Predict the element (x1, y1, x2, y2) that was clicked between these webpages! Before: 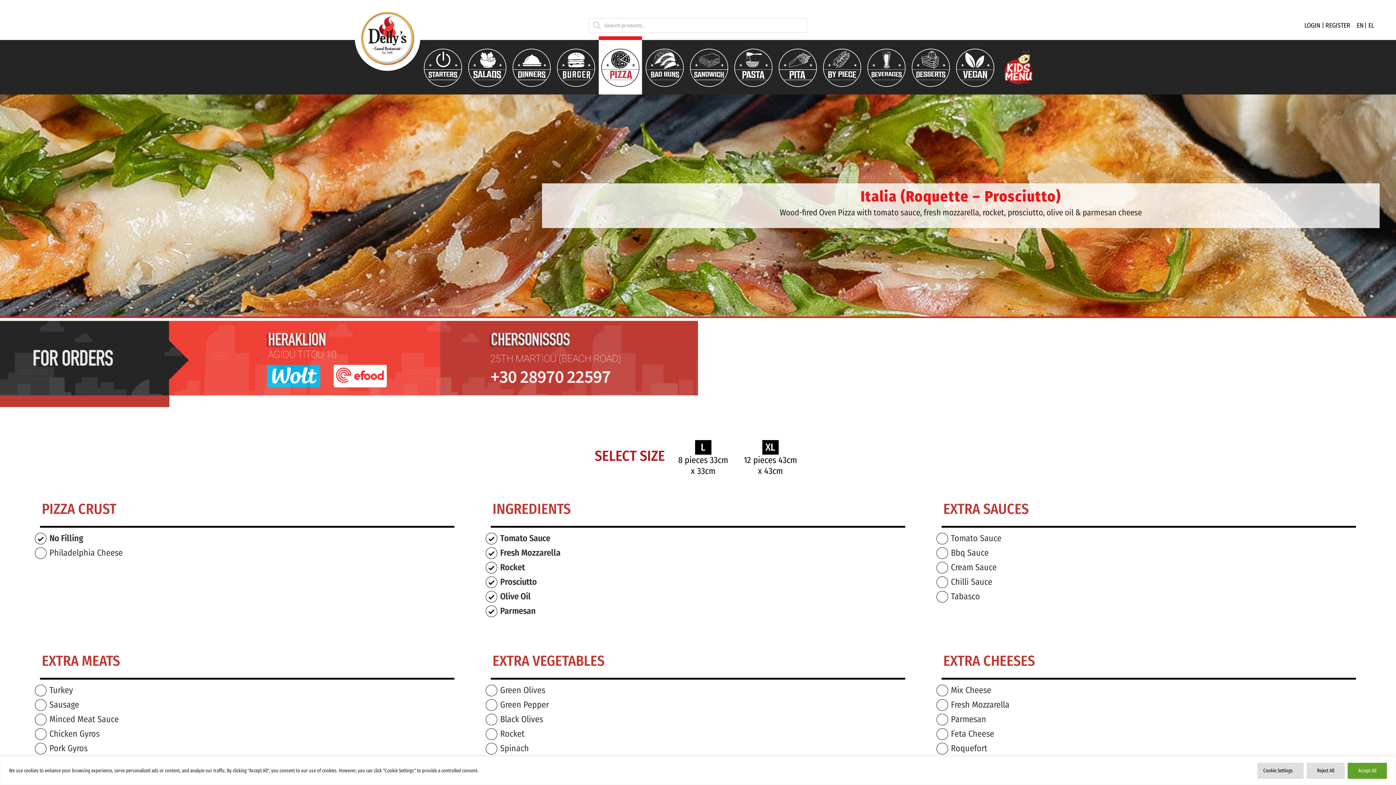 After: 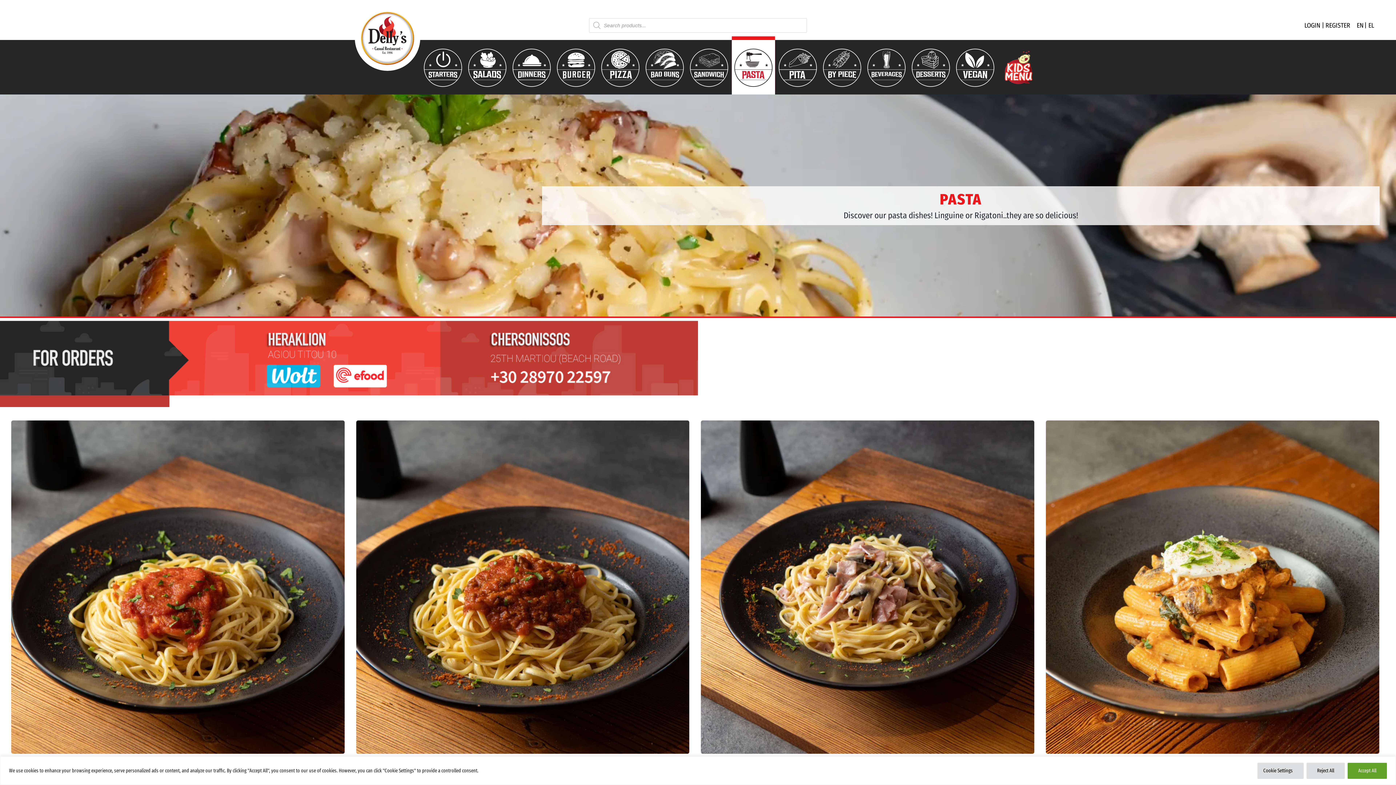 Action: bbox: (732, 40, 775, 94)